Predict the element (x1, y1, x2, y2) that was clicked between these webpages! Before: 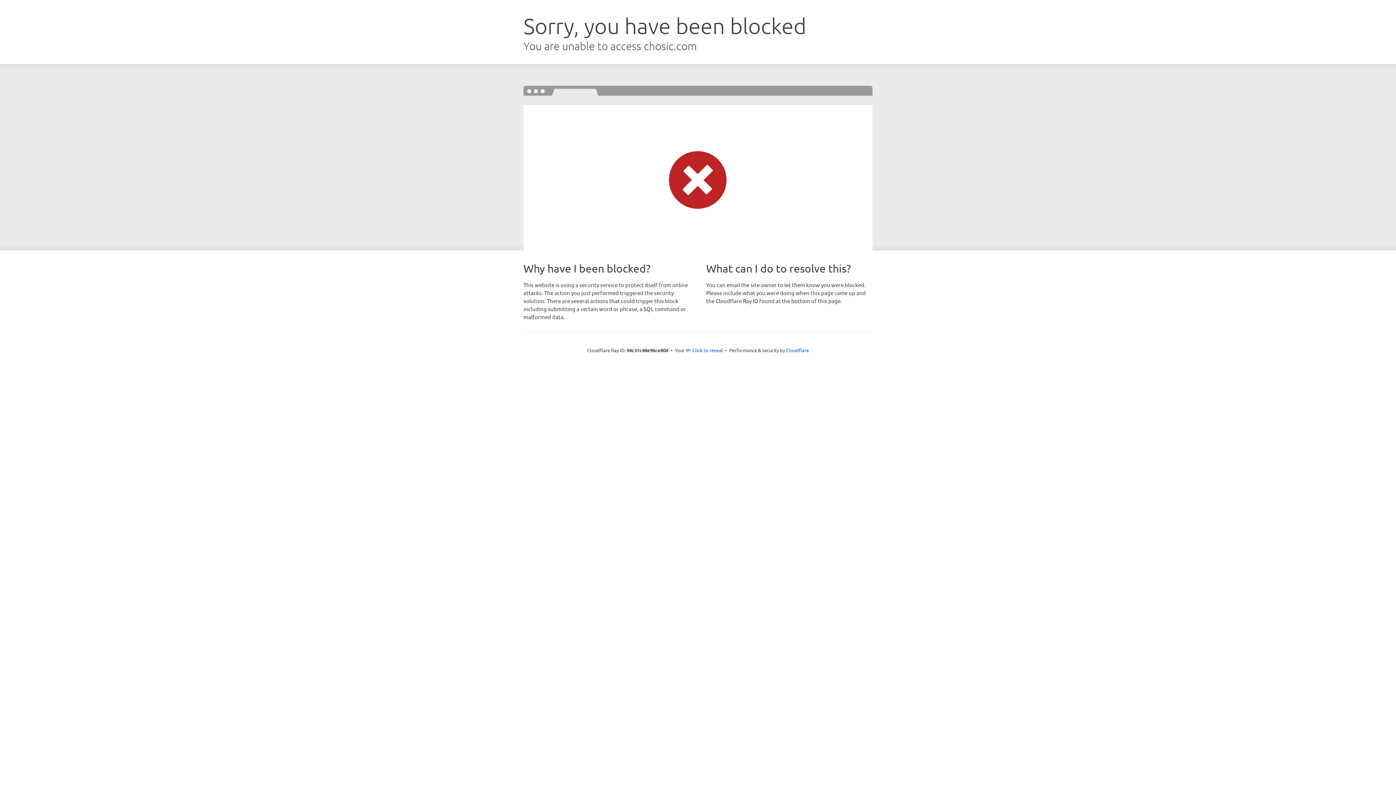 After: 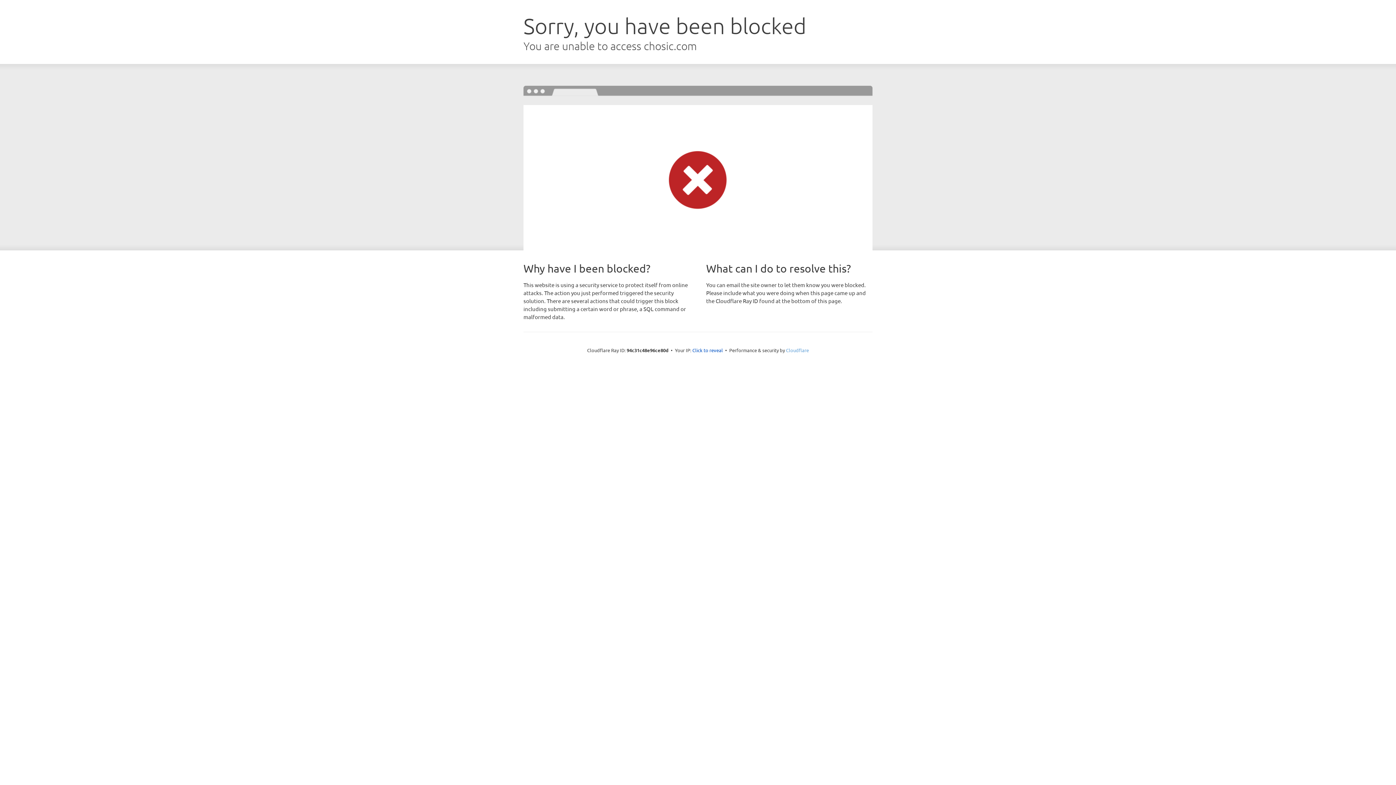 Action: label: Cloudflare bbox: (786, 347, 809, 353)